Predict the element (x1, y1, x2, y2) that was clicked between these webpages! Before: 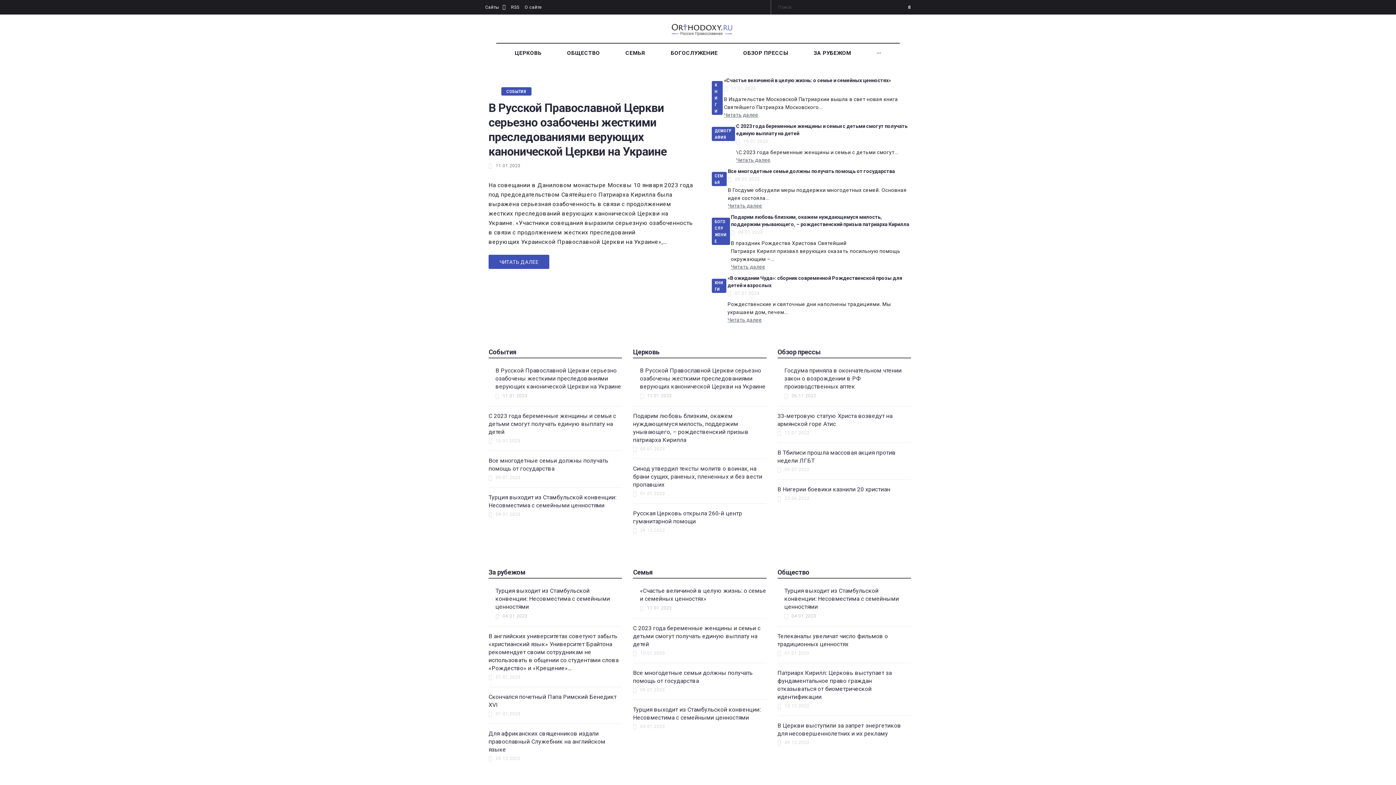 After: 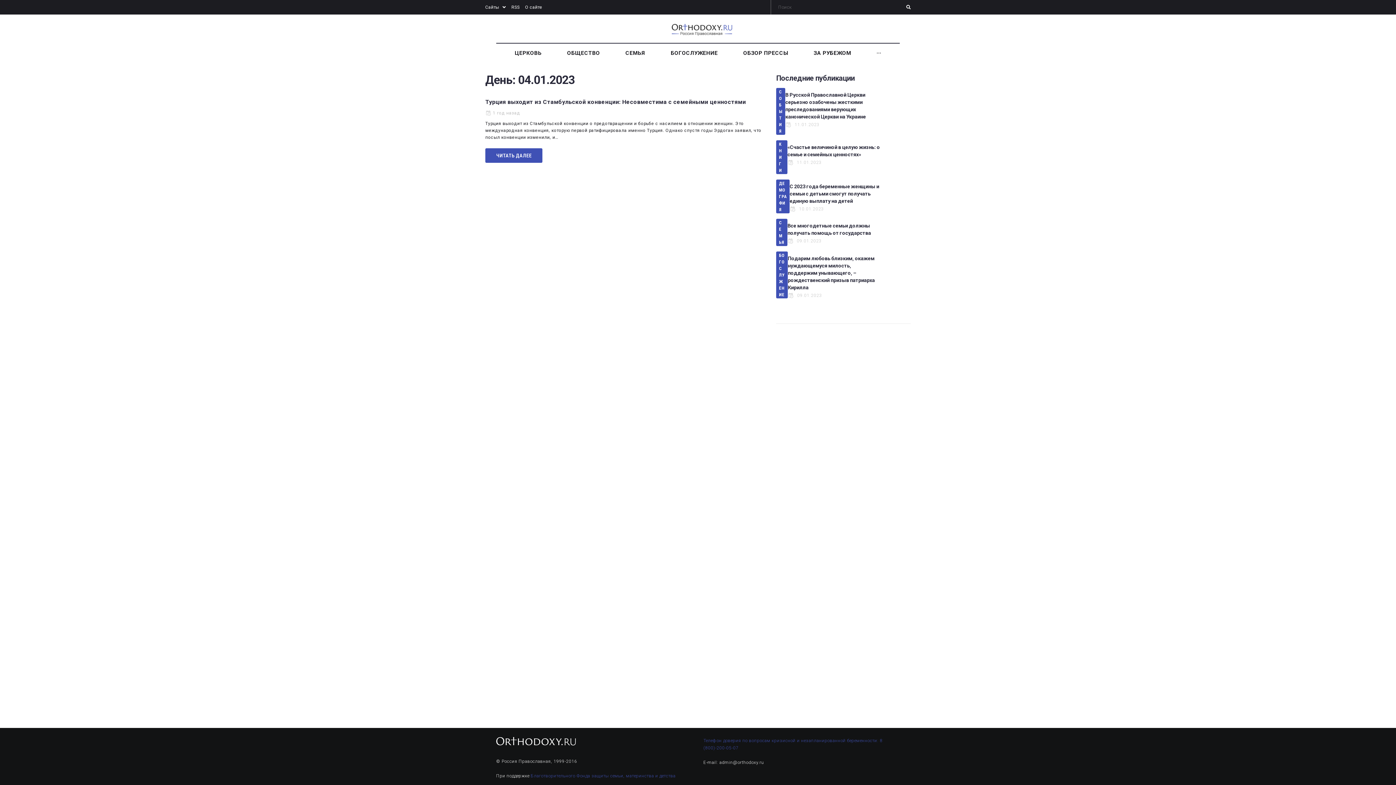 Action: label: 04.01.2023 bbox: (495, 512, 520, 517)